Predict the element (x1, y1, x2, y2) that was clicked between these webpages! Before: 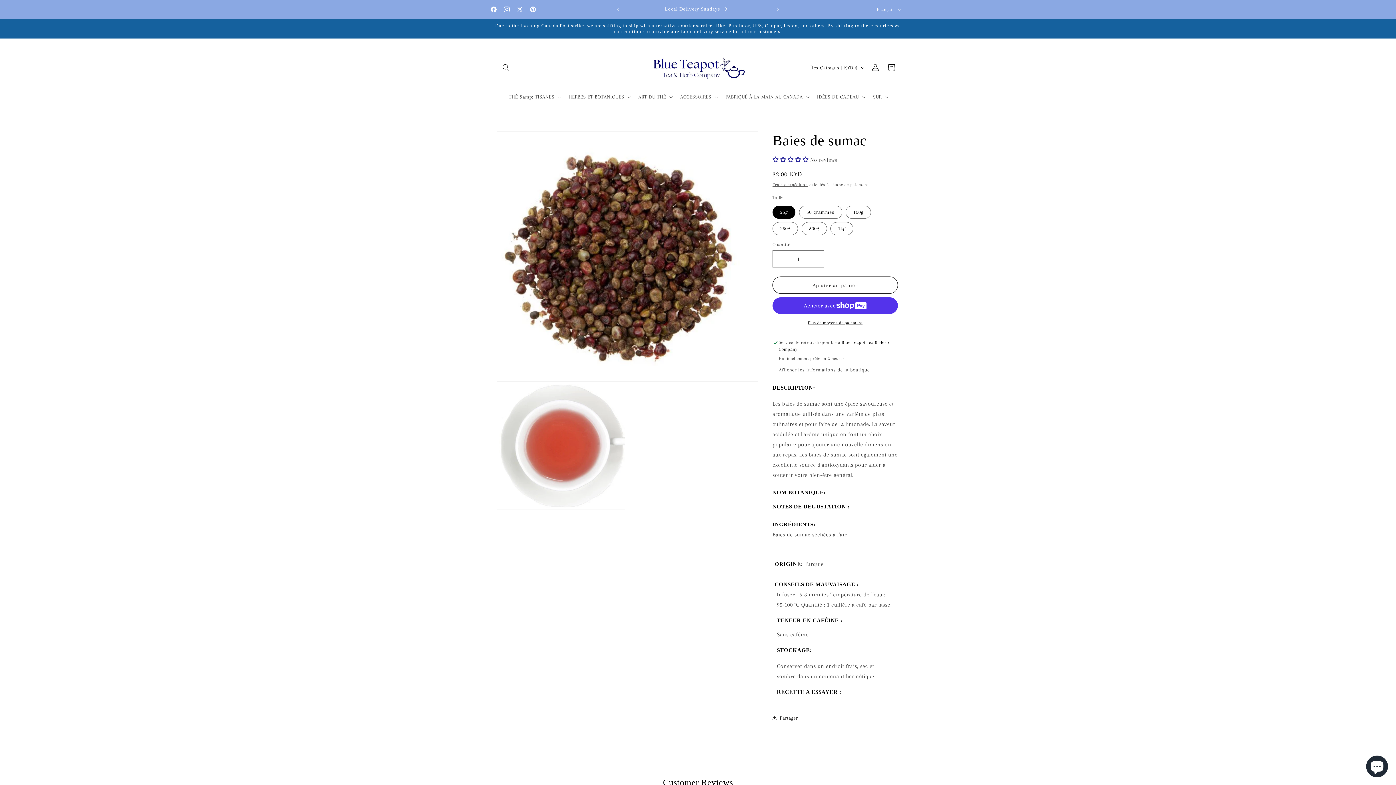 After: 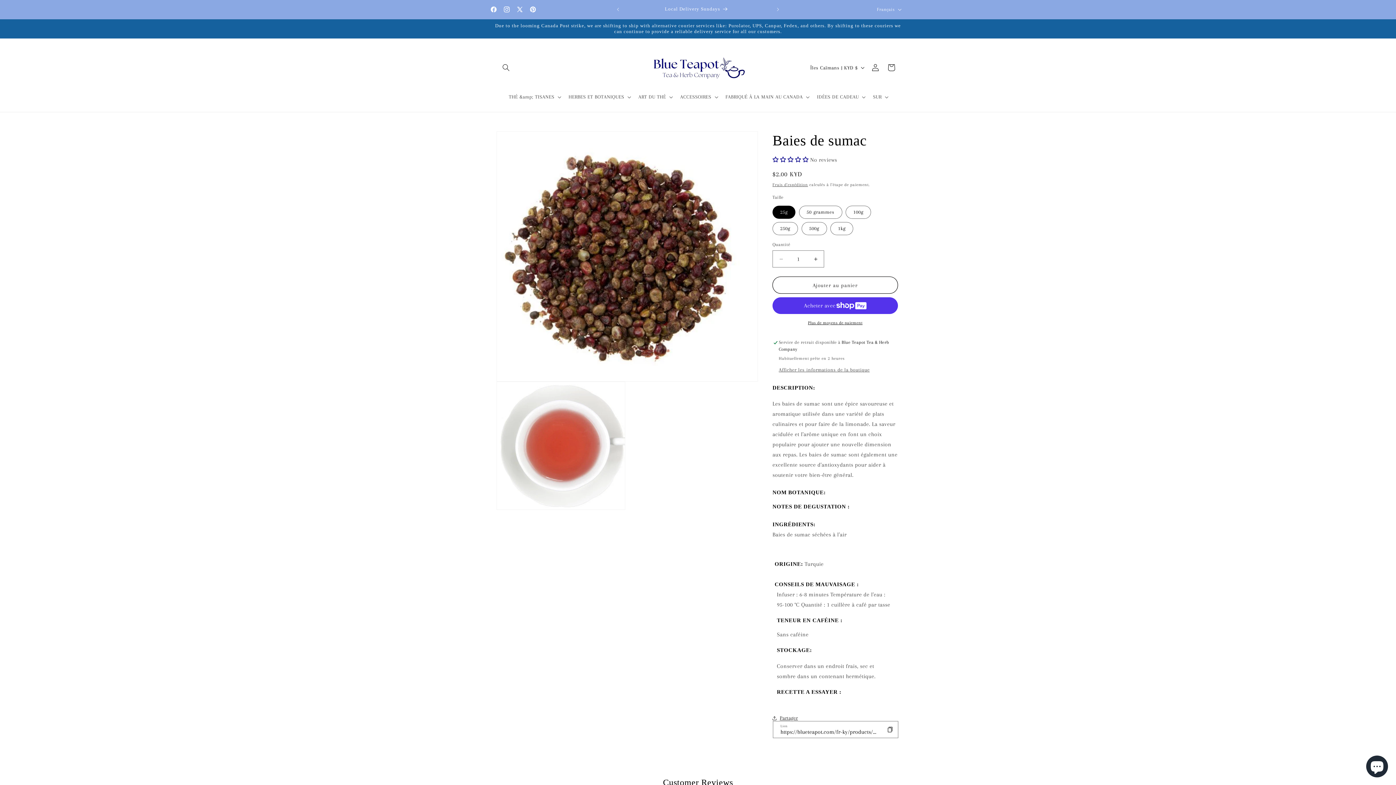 Action: bbox: (772, 710, 798, 726) label: Partager